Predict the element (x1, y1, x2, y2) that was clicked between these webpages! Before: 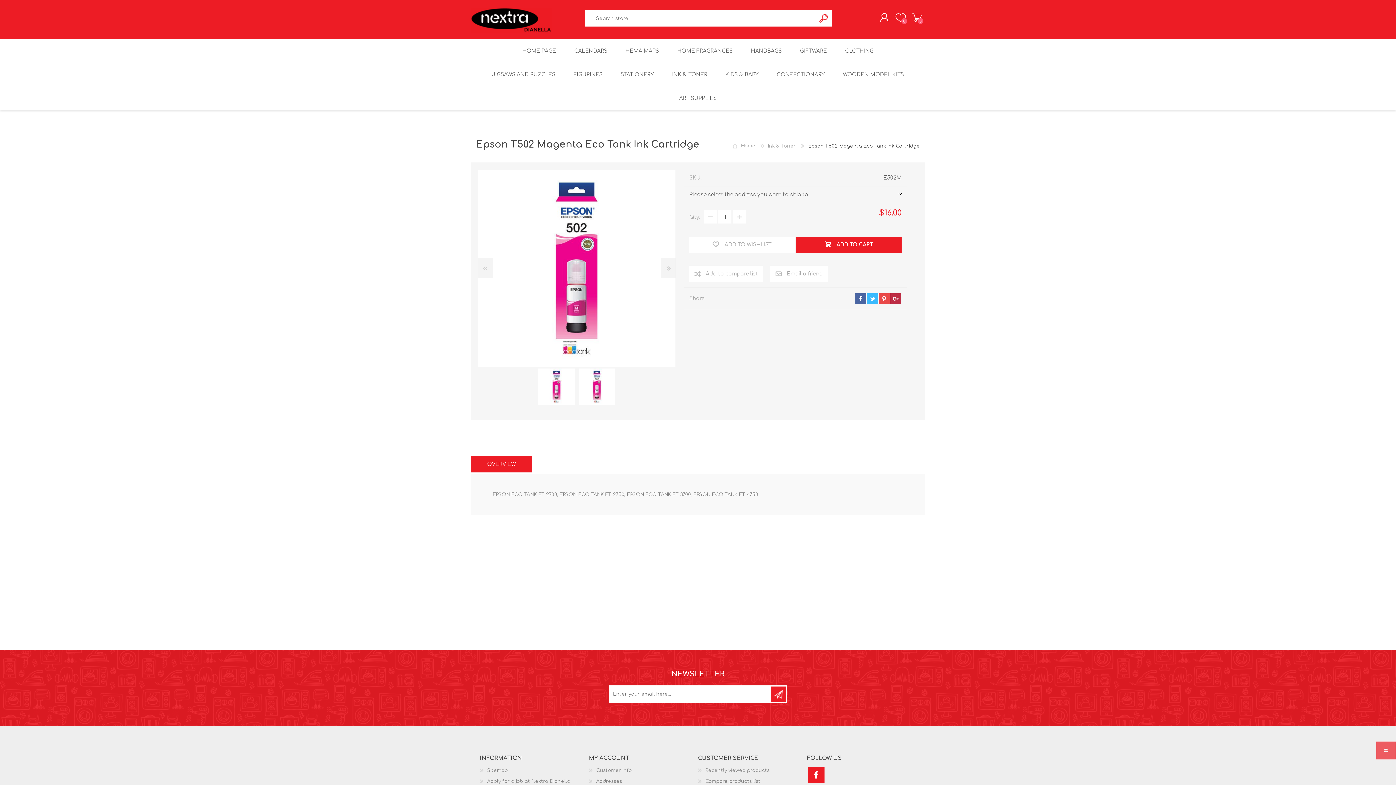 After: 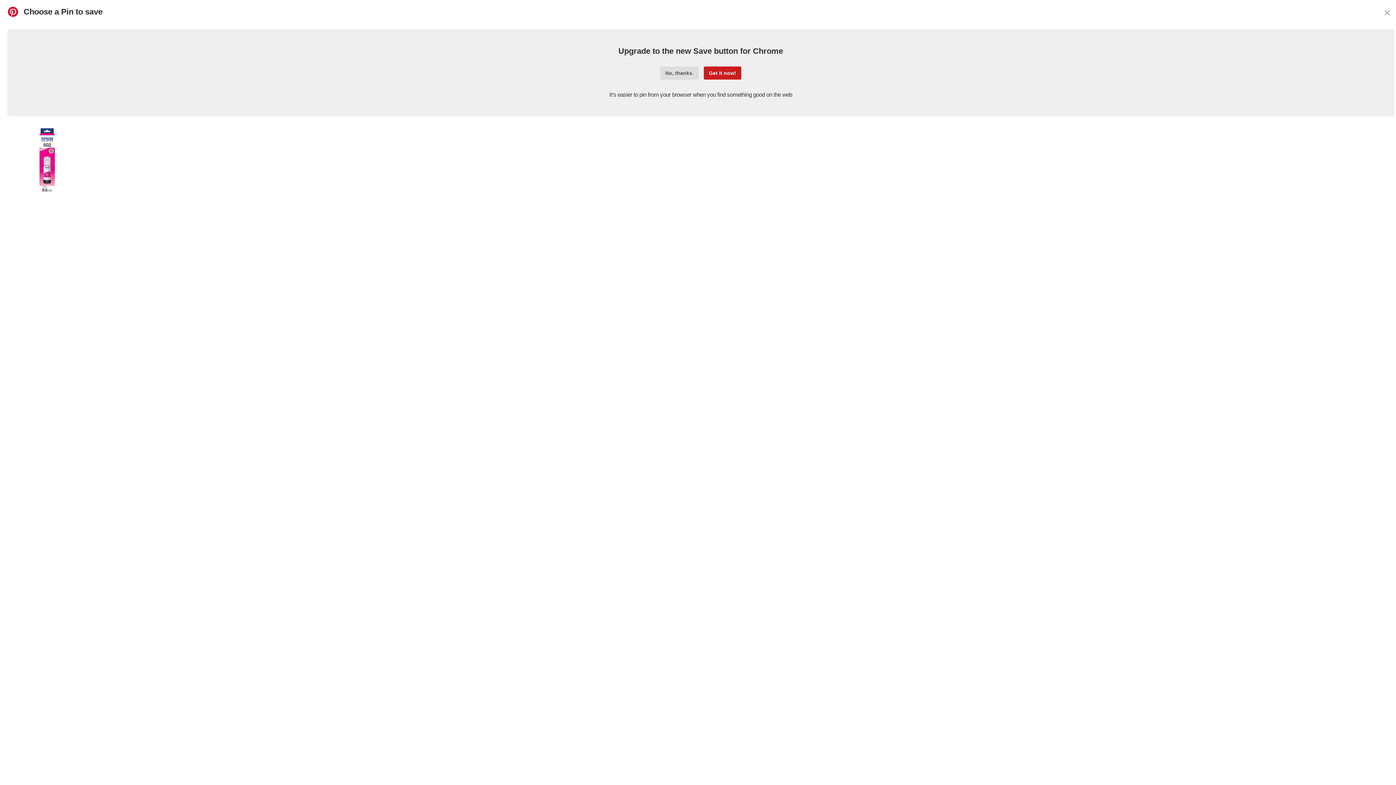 Action: label: pinterest bbox: (878, 293, 889, 304)